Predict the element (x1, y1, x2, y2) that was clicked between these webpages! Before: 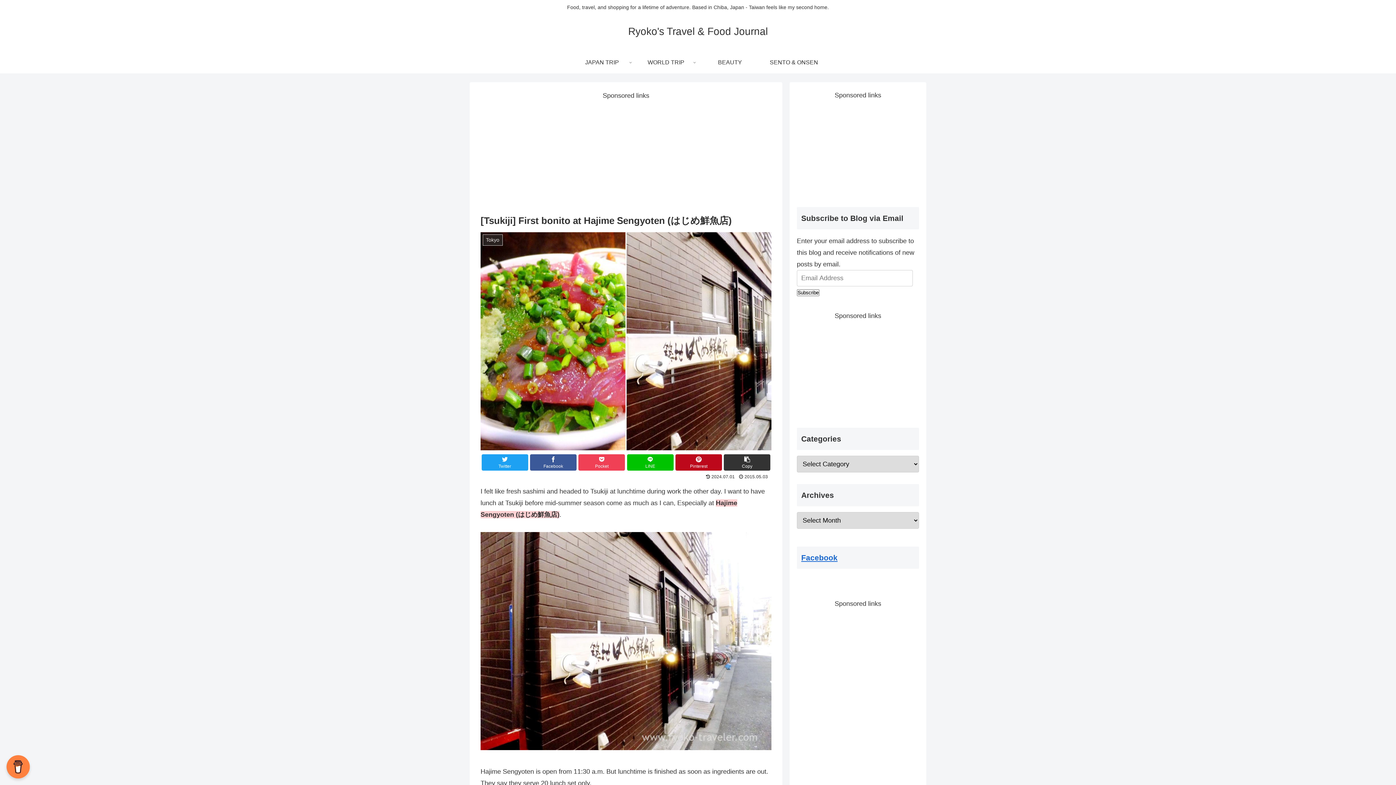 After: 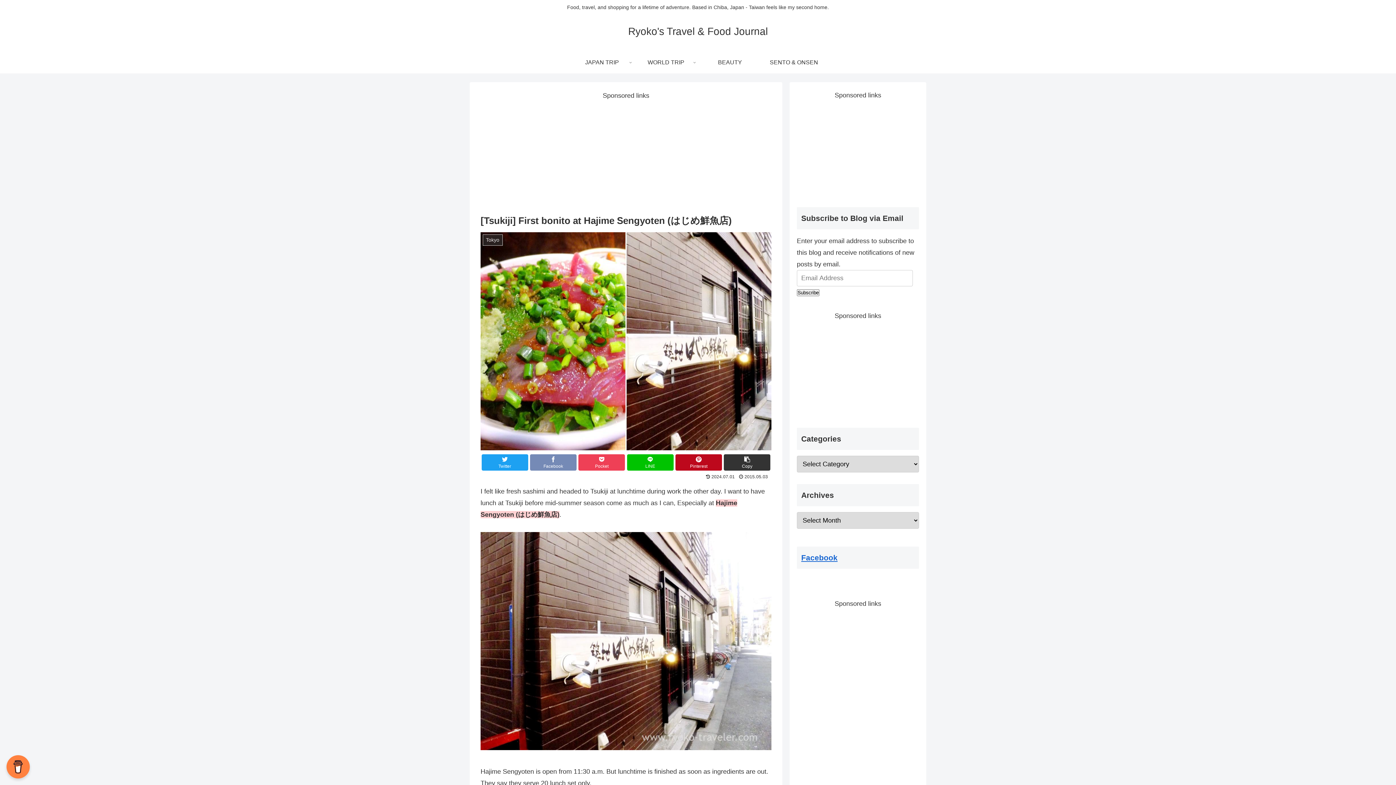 Action: label: Facebook bbox: (530, 454, 576, 470)